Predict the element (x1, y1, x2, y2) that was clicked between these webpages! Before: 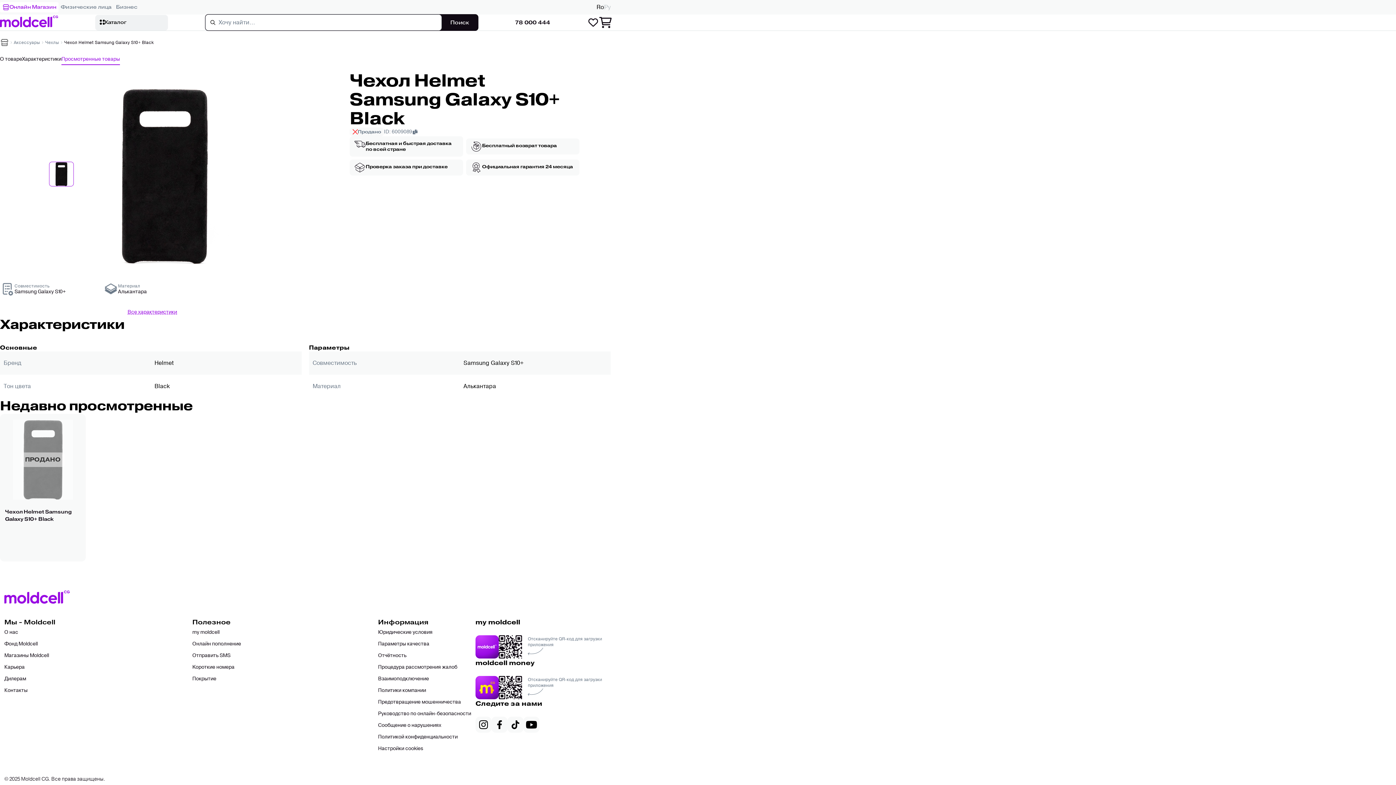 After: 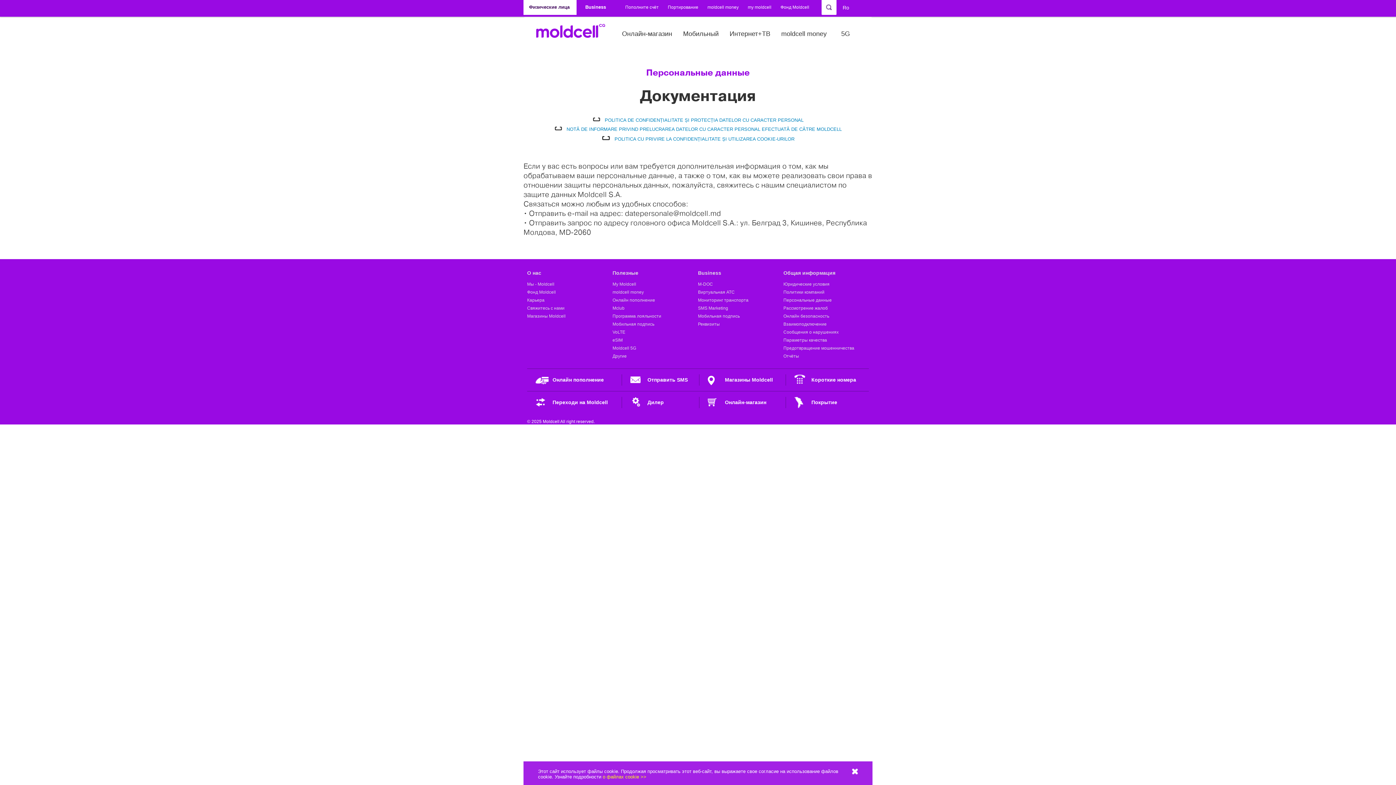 Action: label: link to.. bbox: (373, 731, 462, 743)